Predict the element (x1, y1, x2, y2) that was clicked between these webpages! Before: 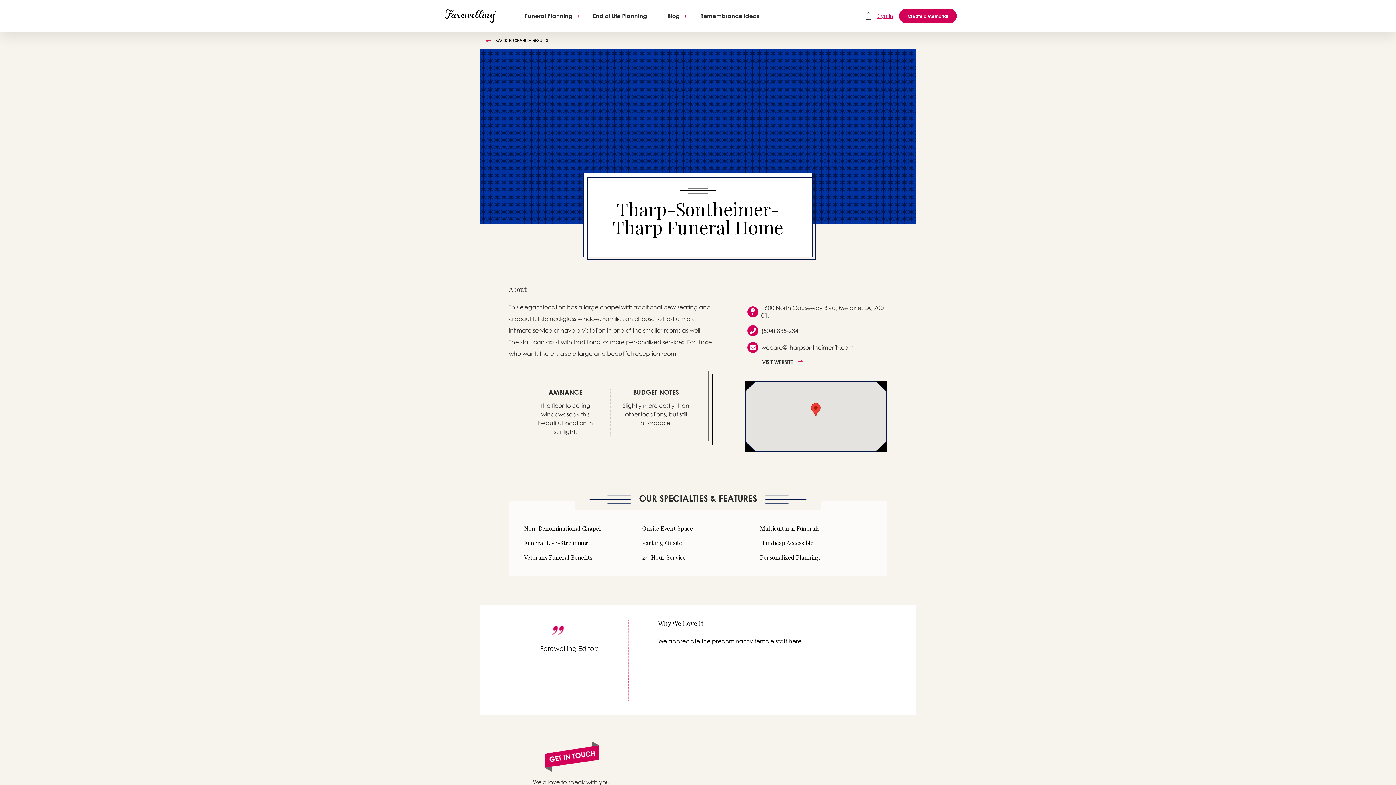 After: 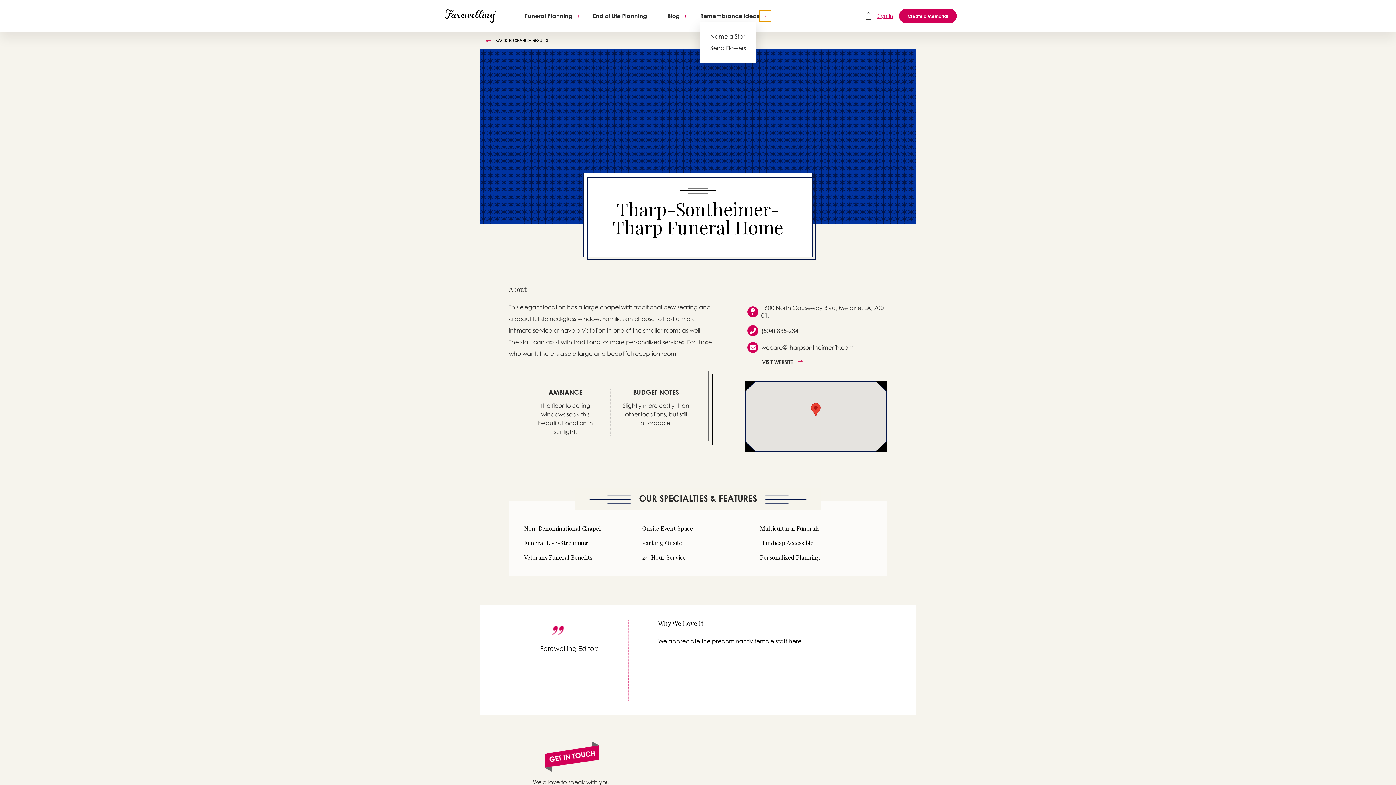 Action: bbox: (759, 10, 771, 21) label: +